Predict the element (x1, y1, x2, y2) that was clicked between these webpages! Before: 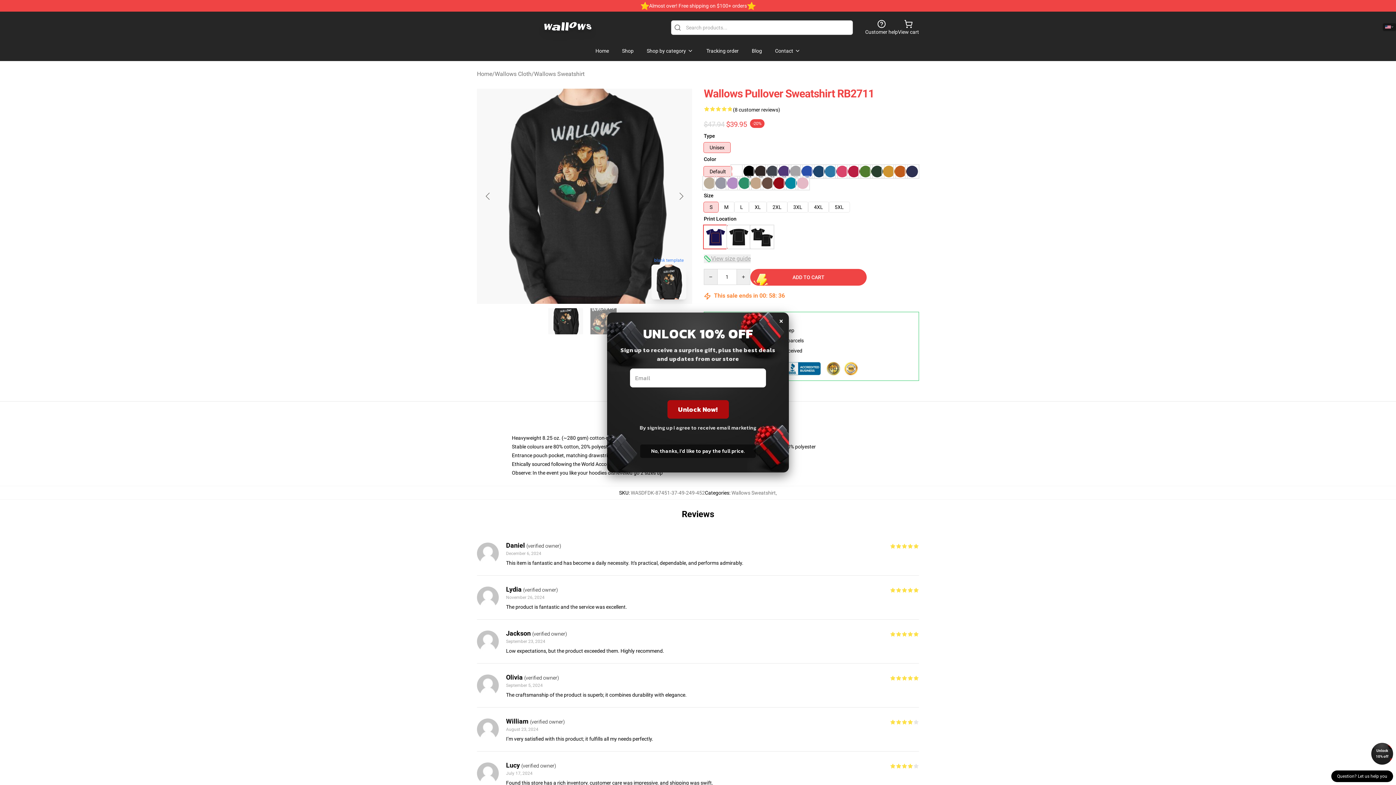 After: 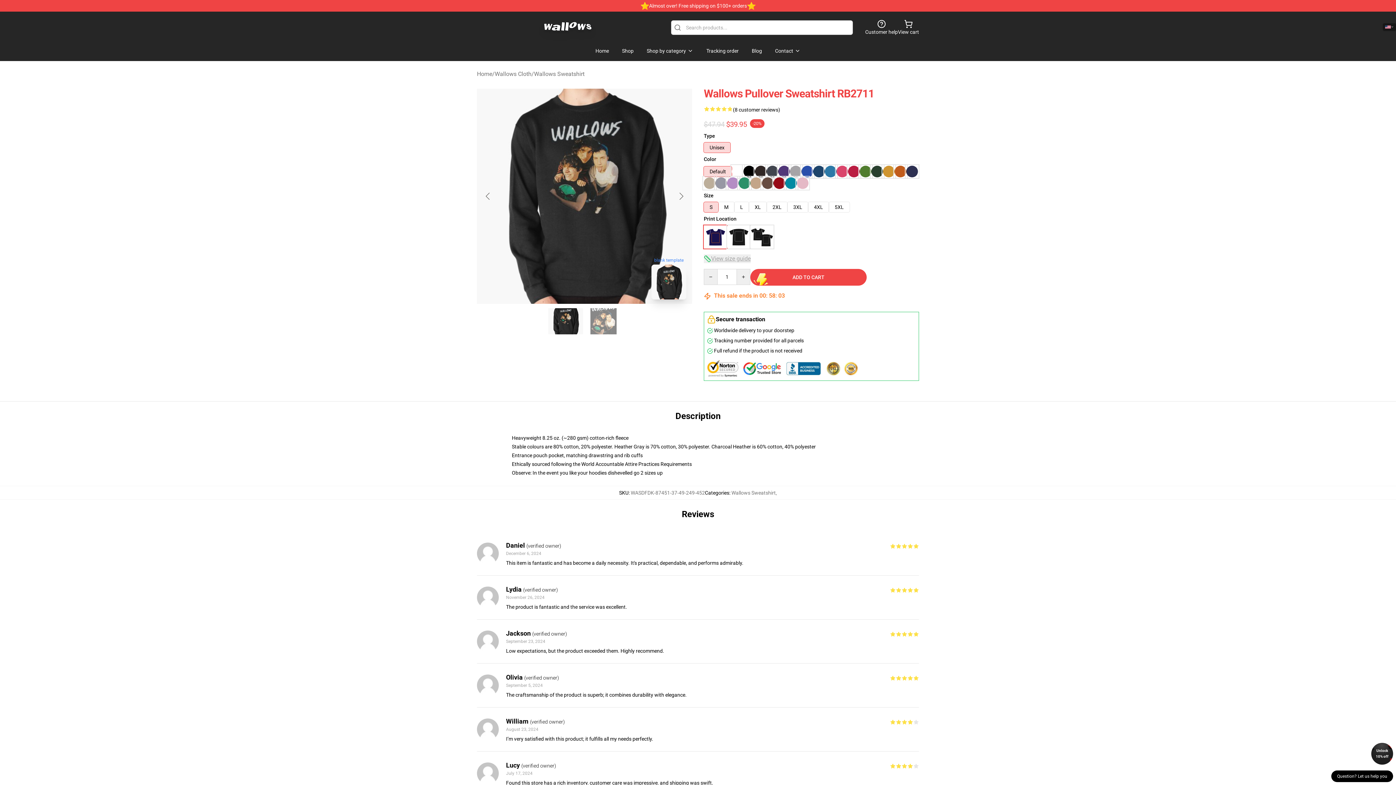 Action: label: × bbox: (779, 312, 783, 328)